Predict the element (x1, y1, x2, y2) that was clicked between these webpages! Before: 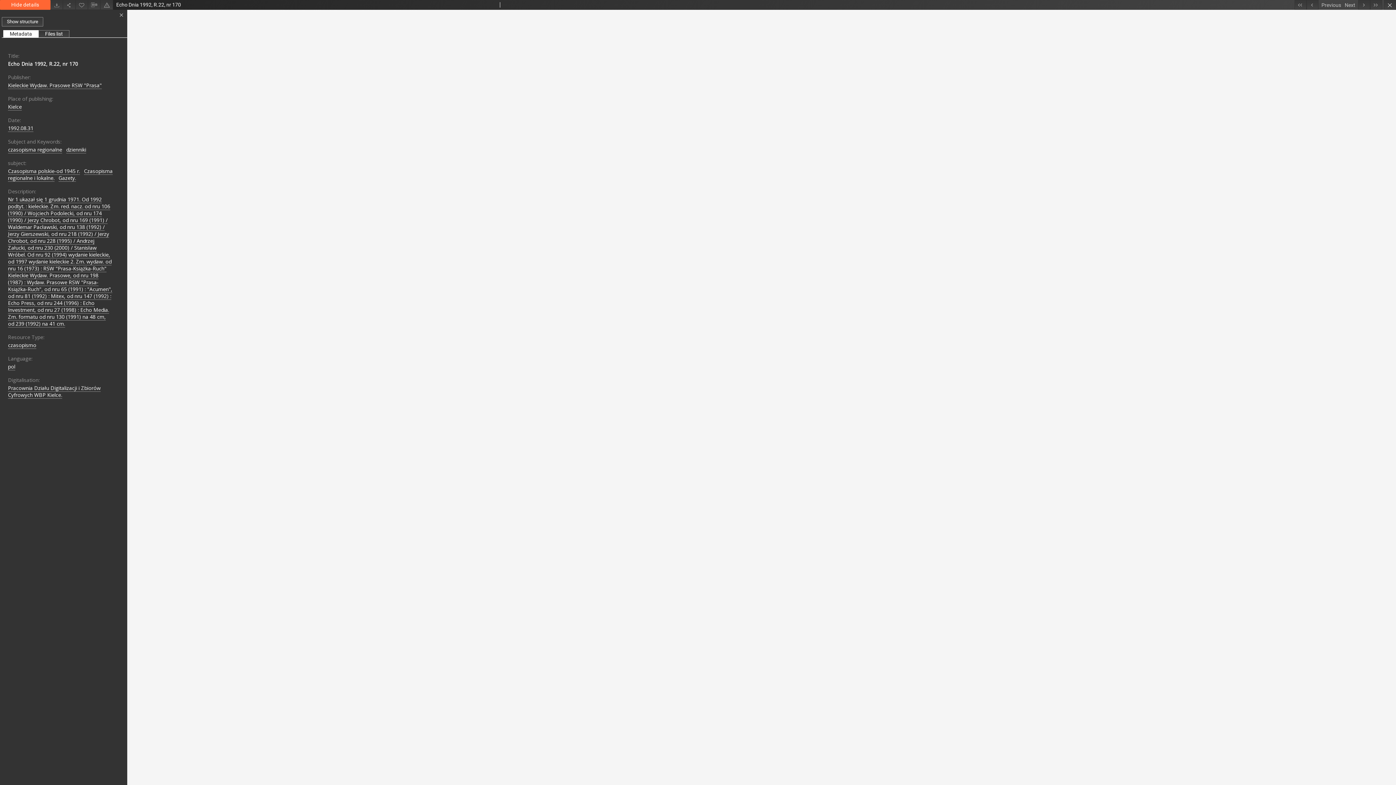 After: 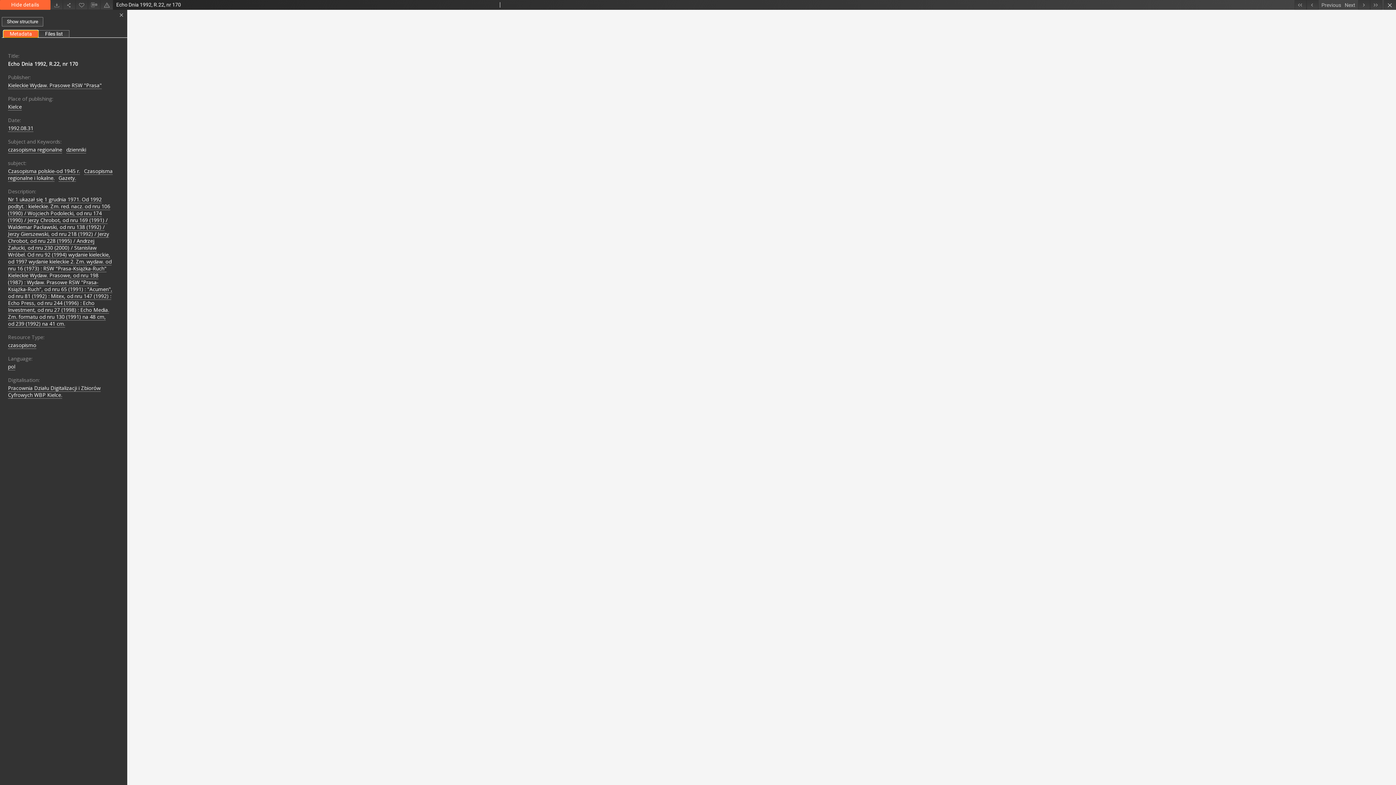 Action: bbox: (3, 30, 38, 37) label: Metadata